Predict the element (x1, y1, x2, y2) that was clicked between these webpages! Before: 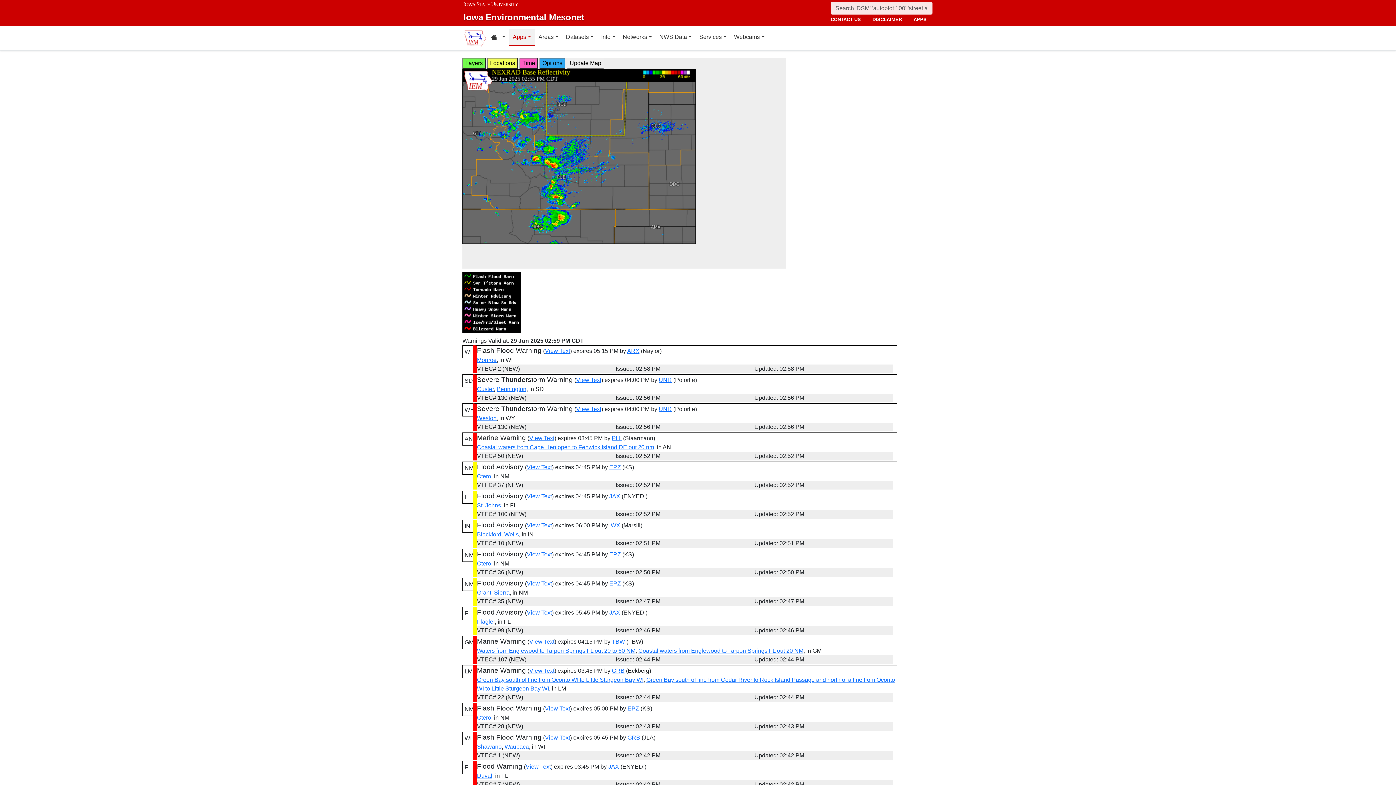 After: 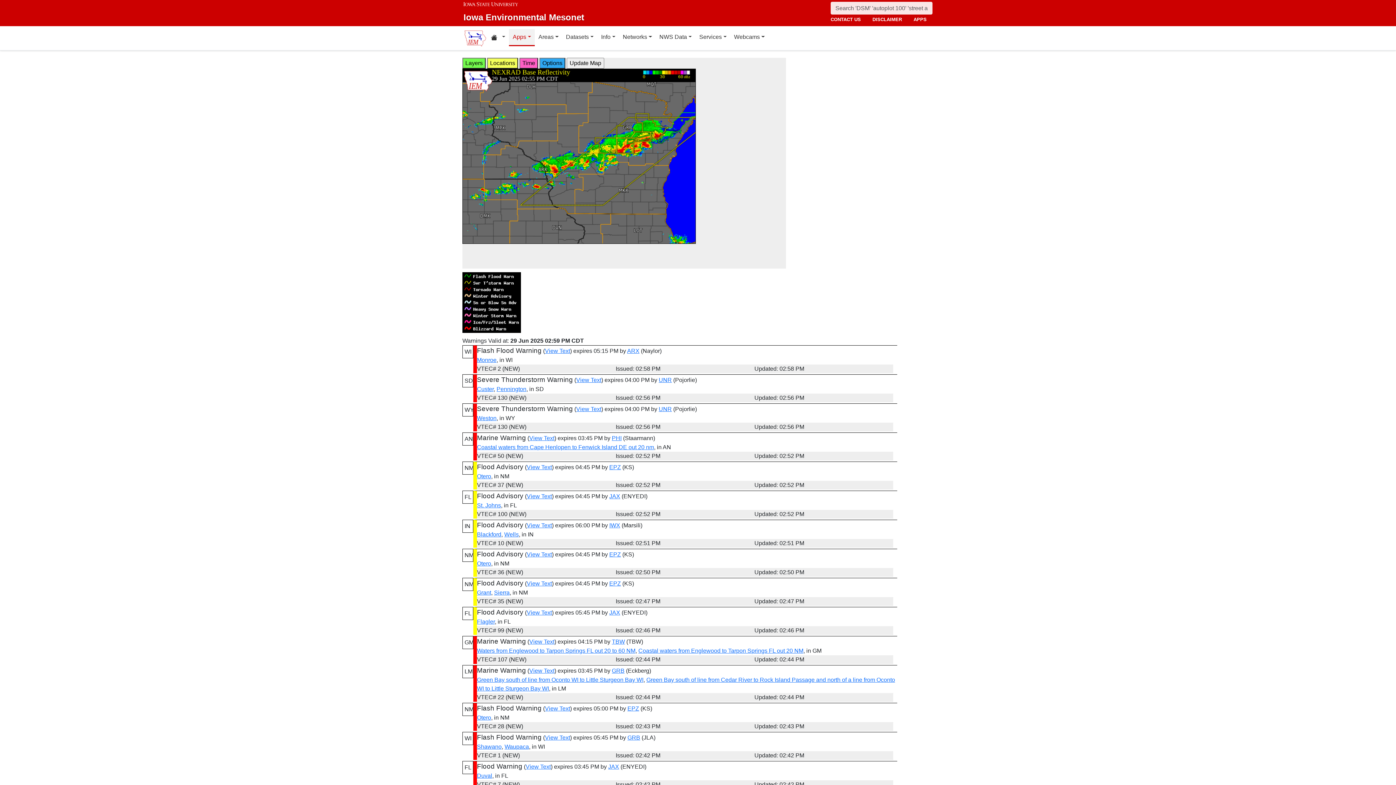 Action: bbox: (477, 357, 496, 363) label: Monroe